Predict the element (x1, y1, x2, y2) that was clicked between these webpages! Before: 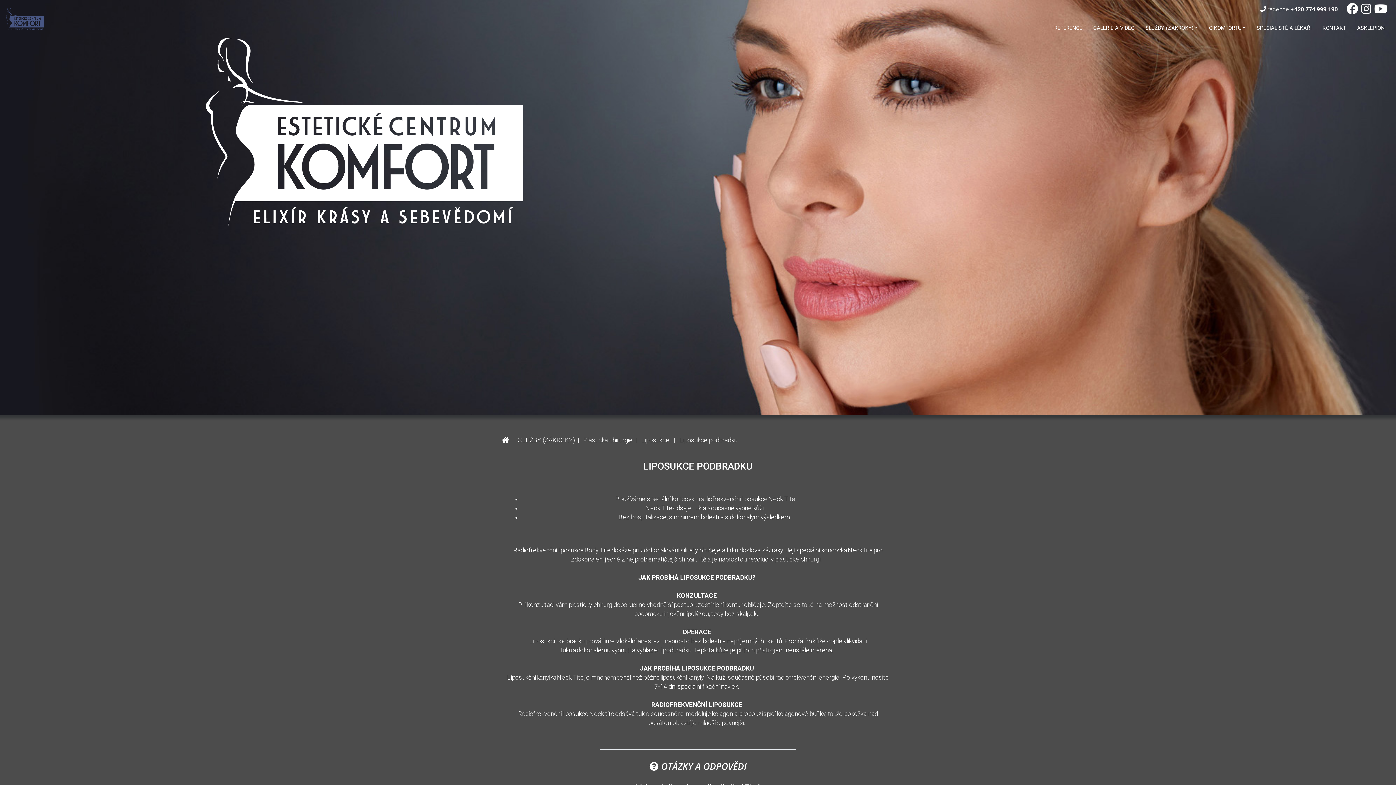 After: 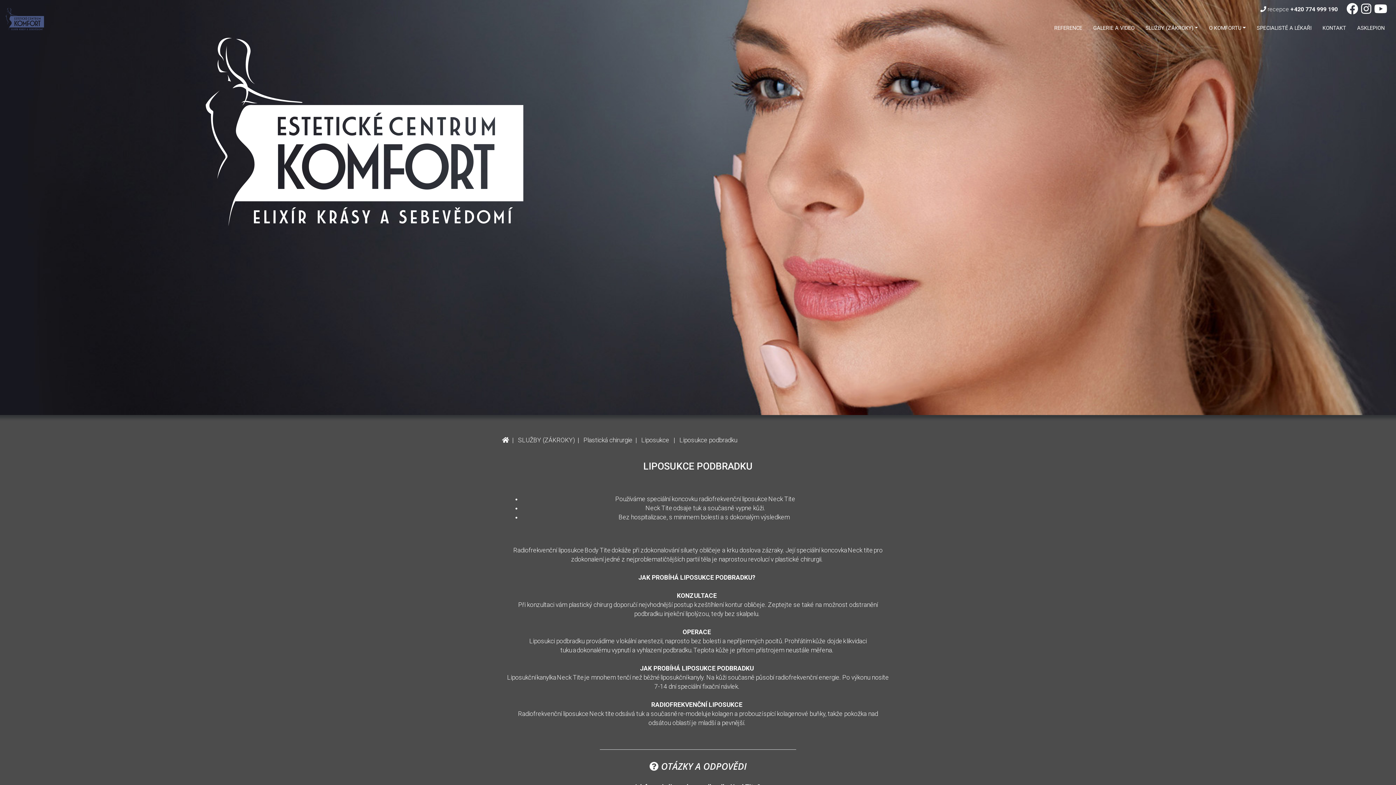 Action: label: Liposukce podbradku bbox: (679, 436, 737, 443)